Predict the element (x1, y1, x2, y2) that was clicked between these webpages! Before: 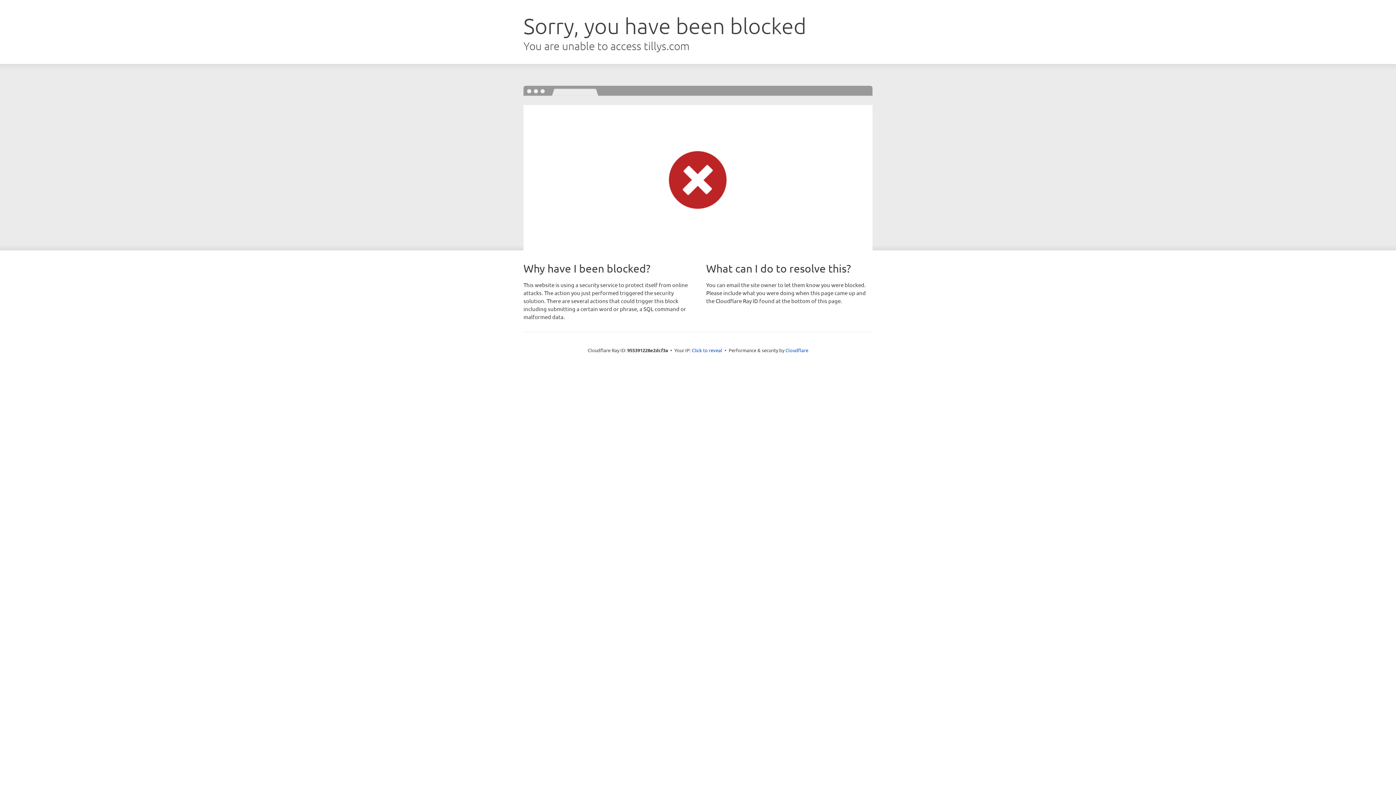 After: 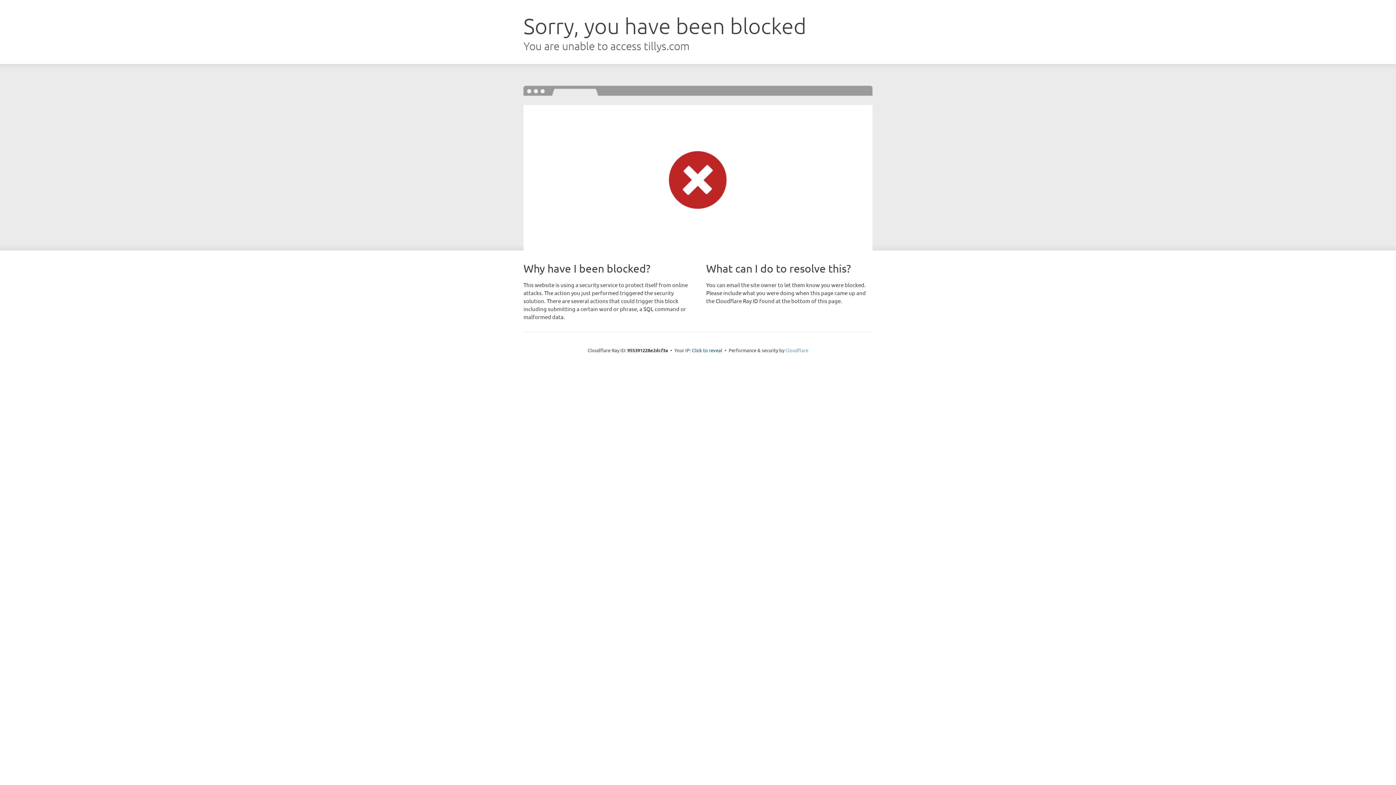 Action: label: Cloudflare bbox: (785, 347, 808, 353)